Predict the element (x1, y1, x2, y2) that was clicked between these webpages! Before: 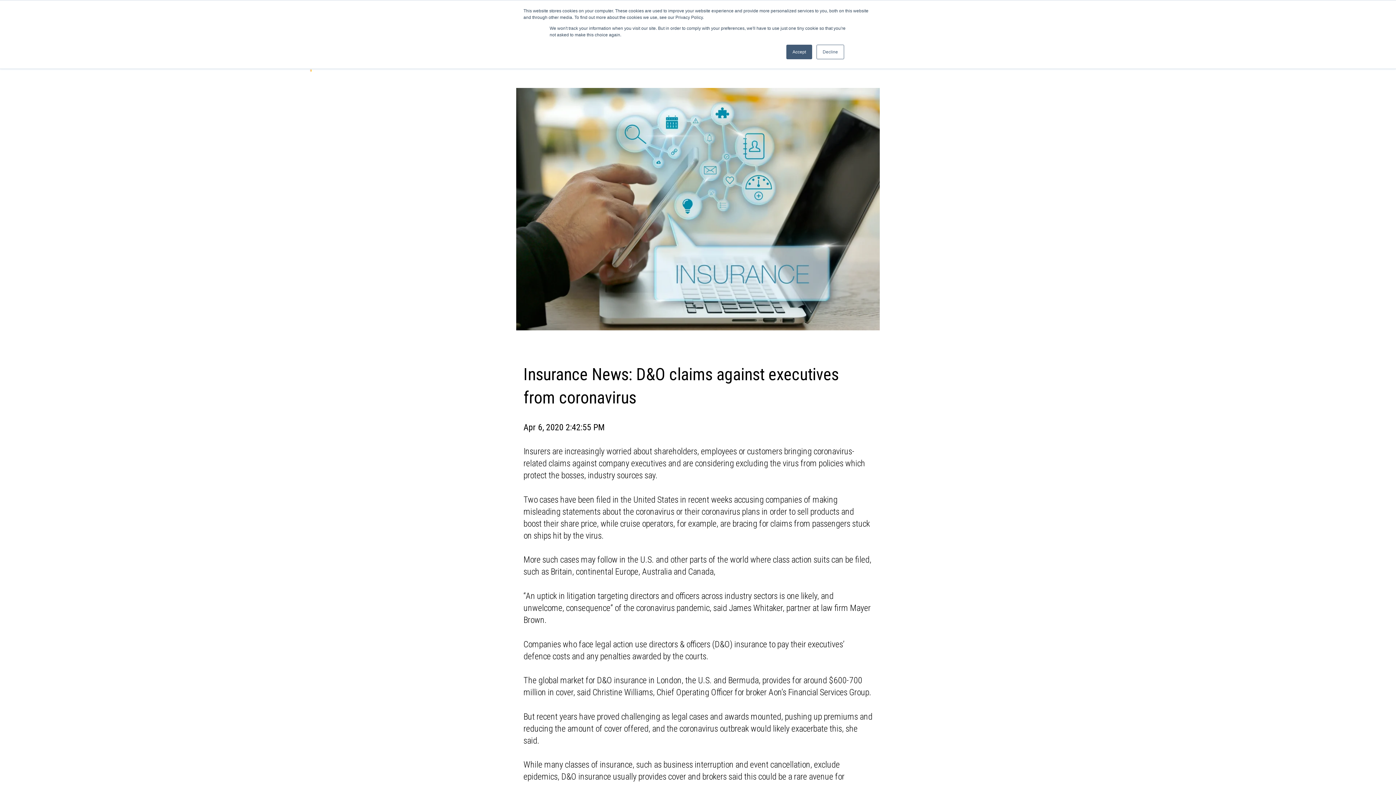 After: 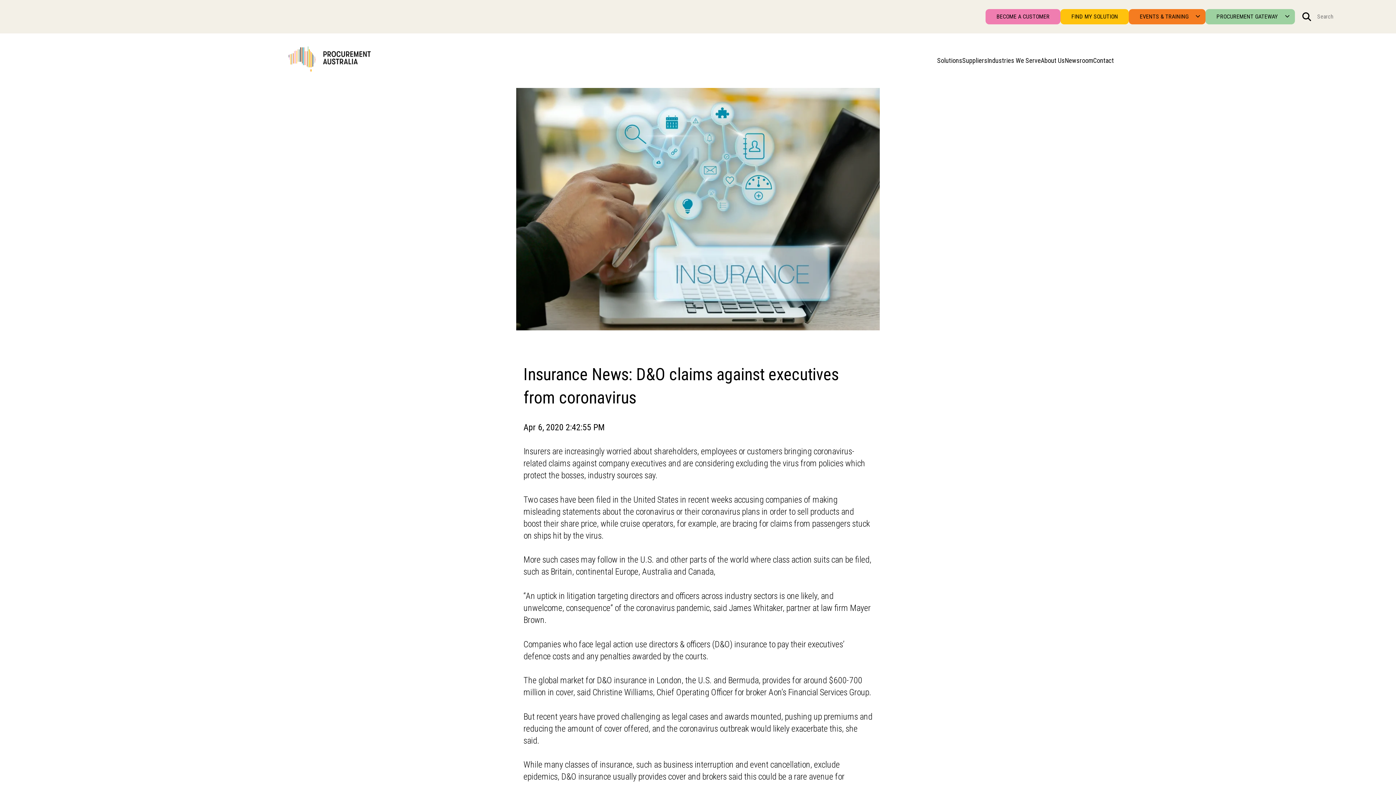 Action: bbox: (816, 44, 844, 59) label: Decline